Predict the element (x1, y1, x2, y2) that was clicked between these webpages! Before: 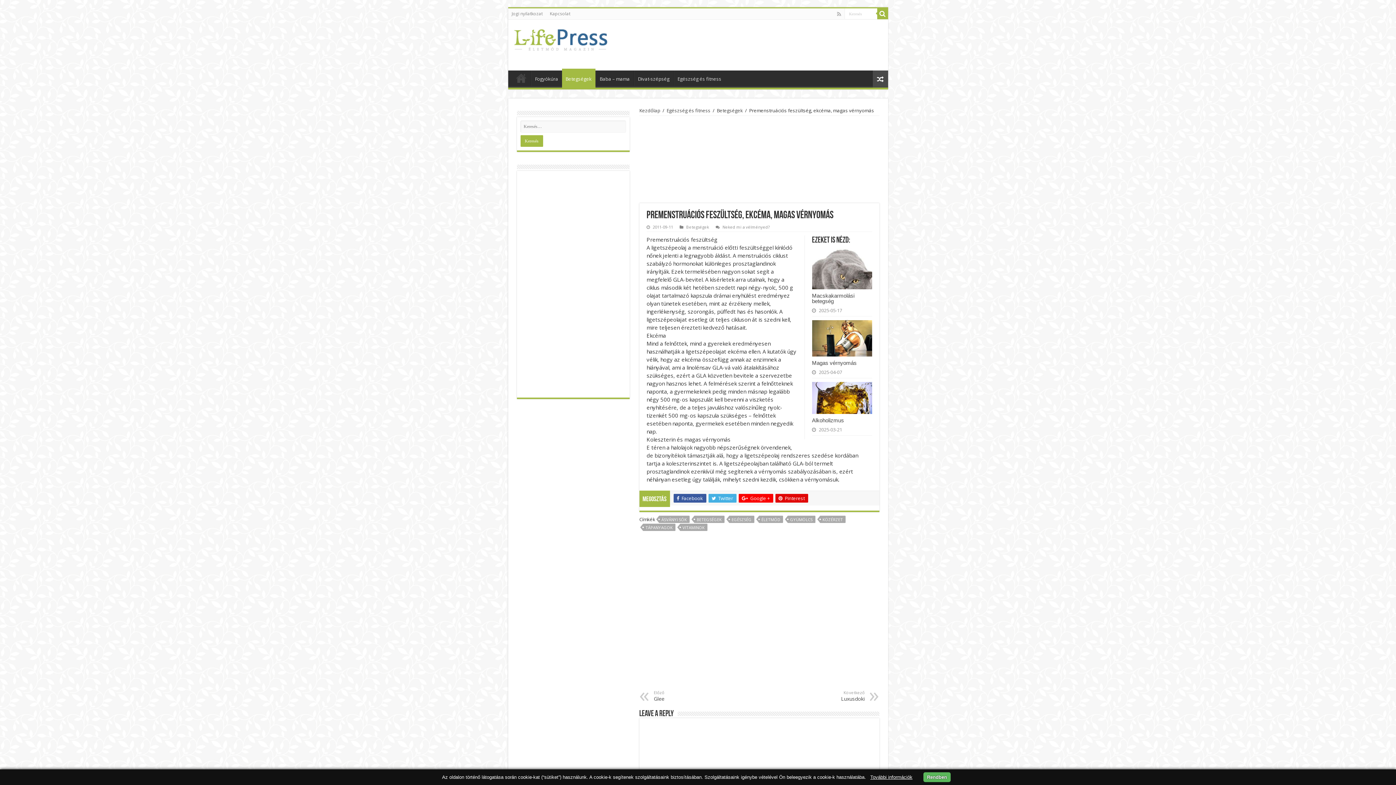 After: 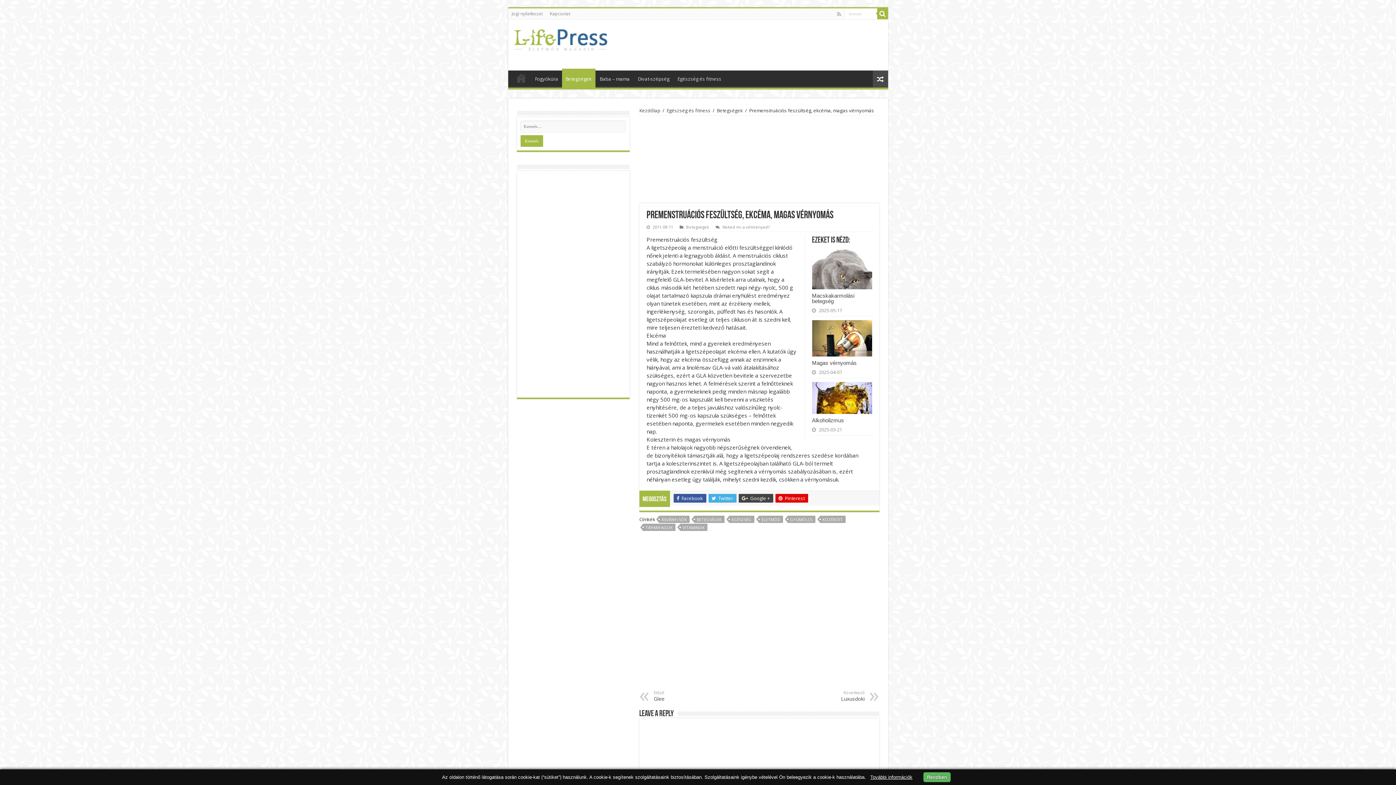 Action: label:  Google + bbox: (738, 494, 773, 502)